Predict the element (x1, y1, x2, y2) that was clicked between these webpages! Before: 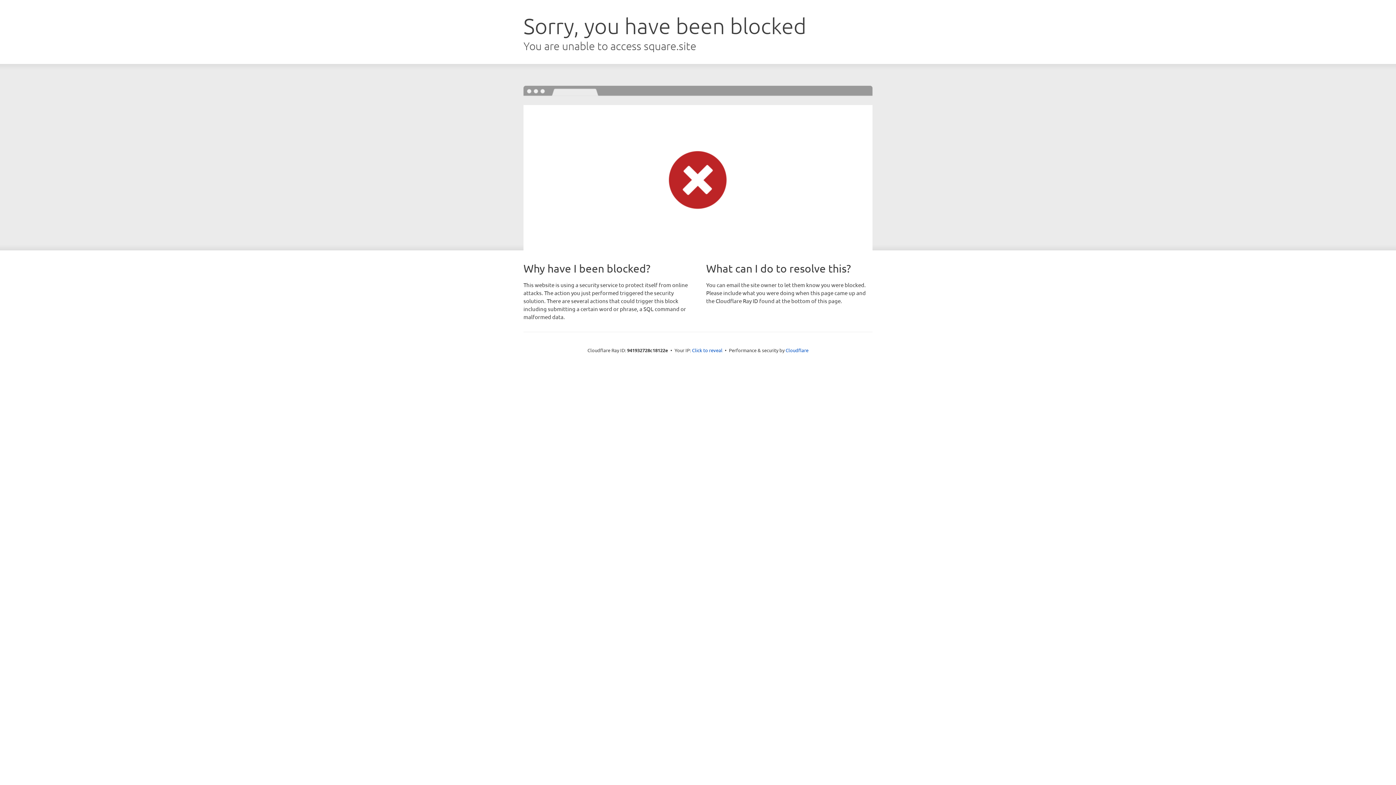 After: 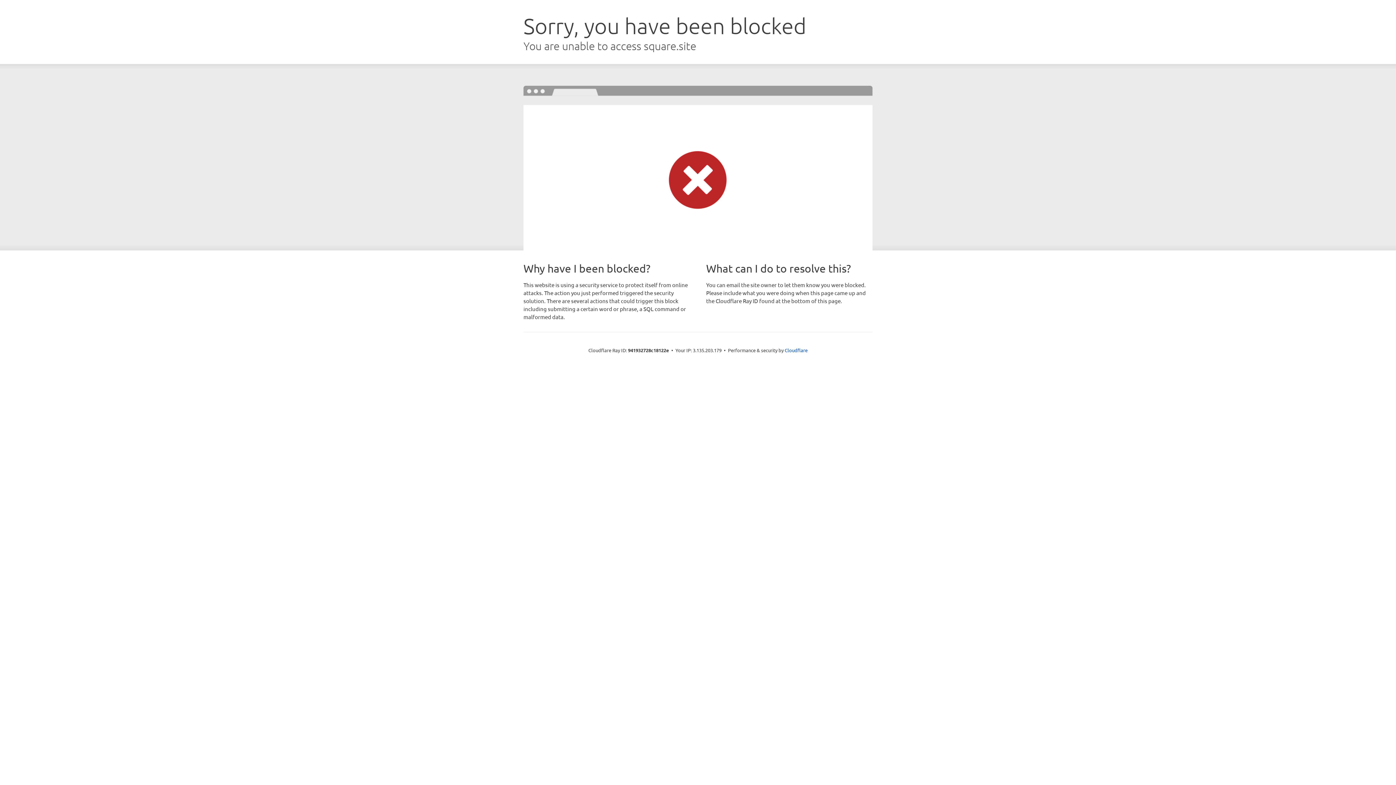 Action: label: Click to reveal bbox: (692, 346, 722, 353)